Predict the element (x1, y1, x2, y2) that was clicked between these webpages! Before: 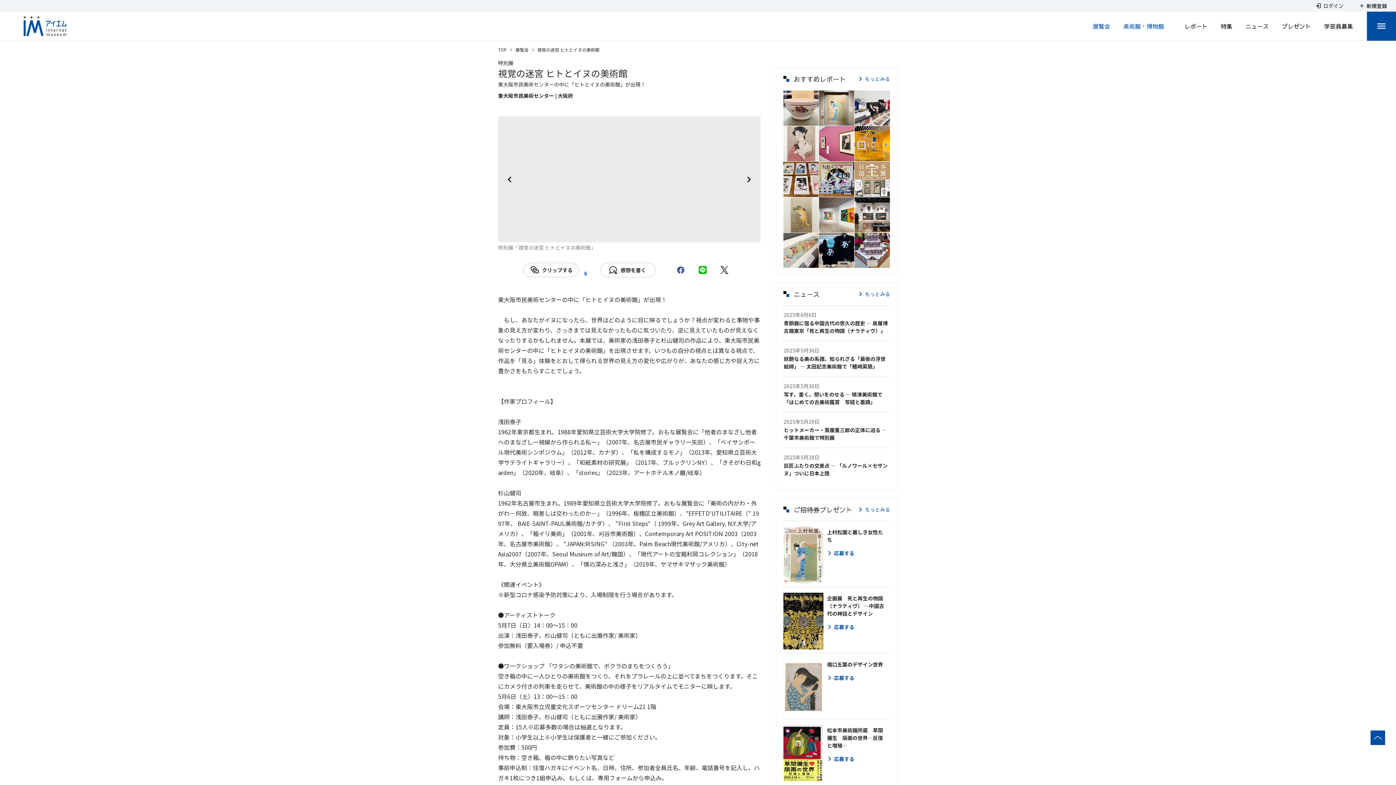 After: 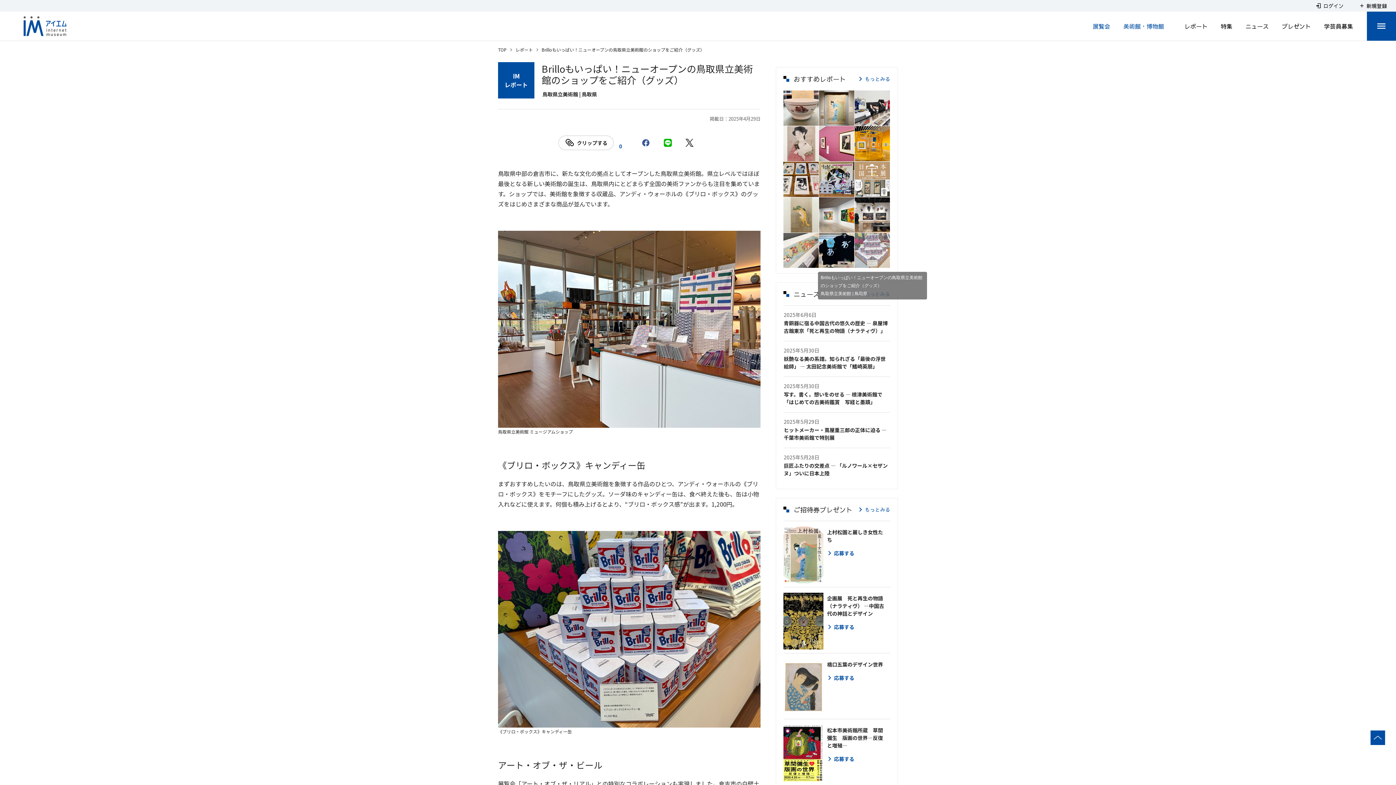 Action: bbox: (854, 232, 890, 268)